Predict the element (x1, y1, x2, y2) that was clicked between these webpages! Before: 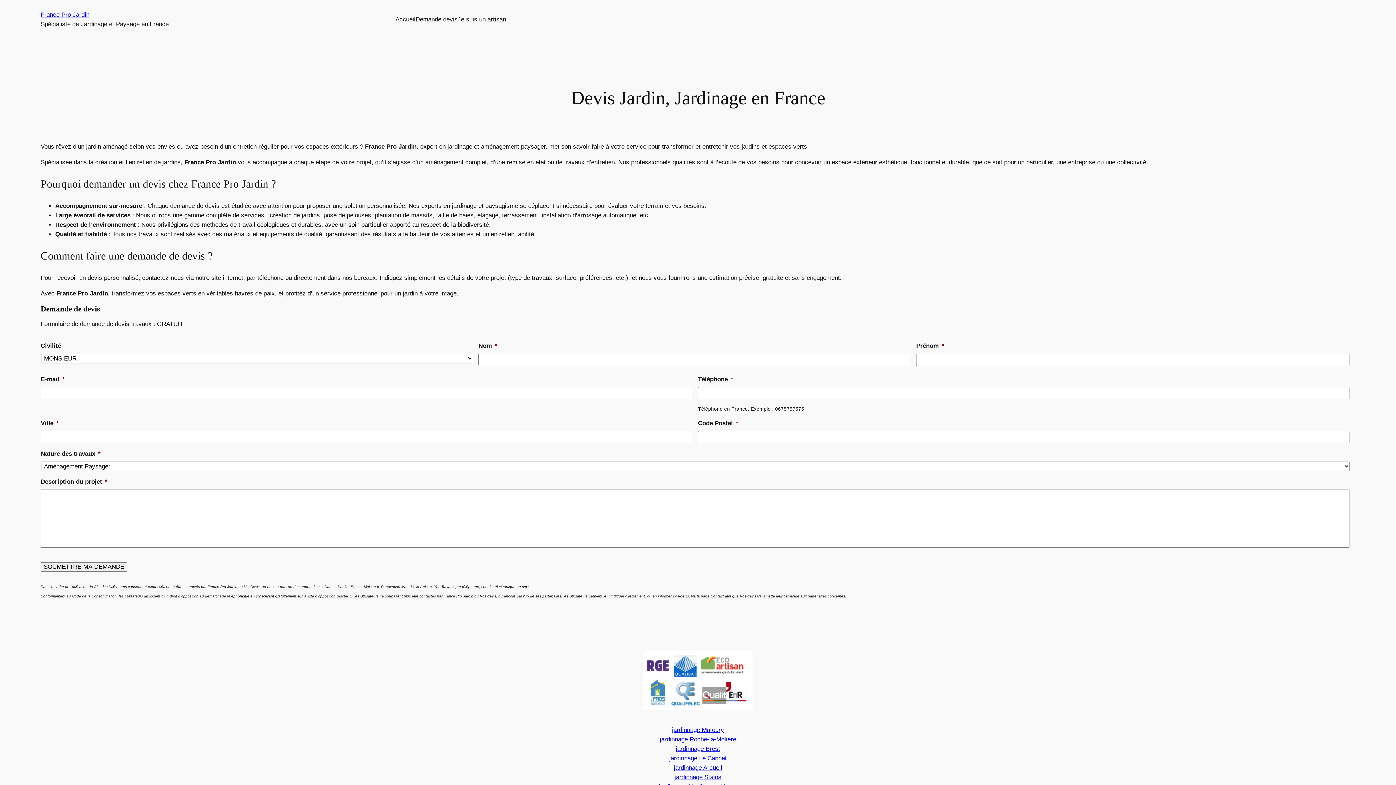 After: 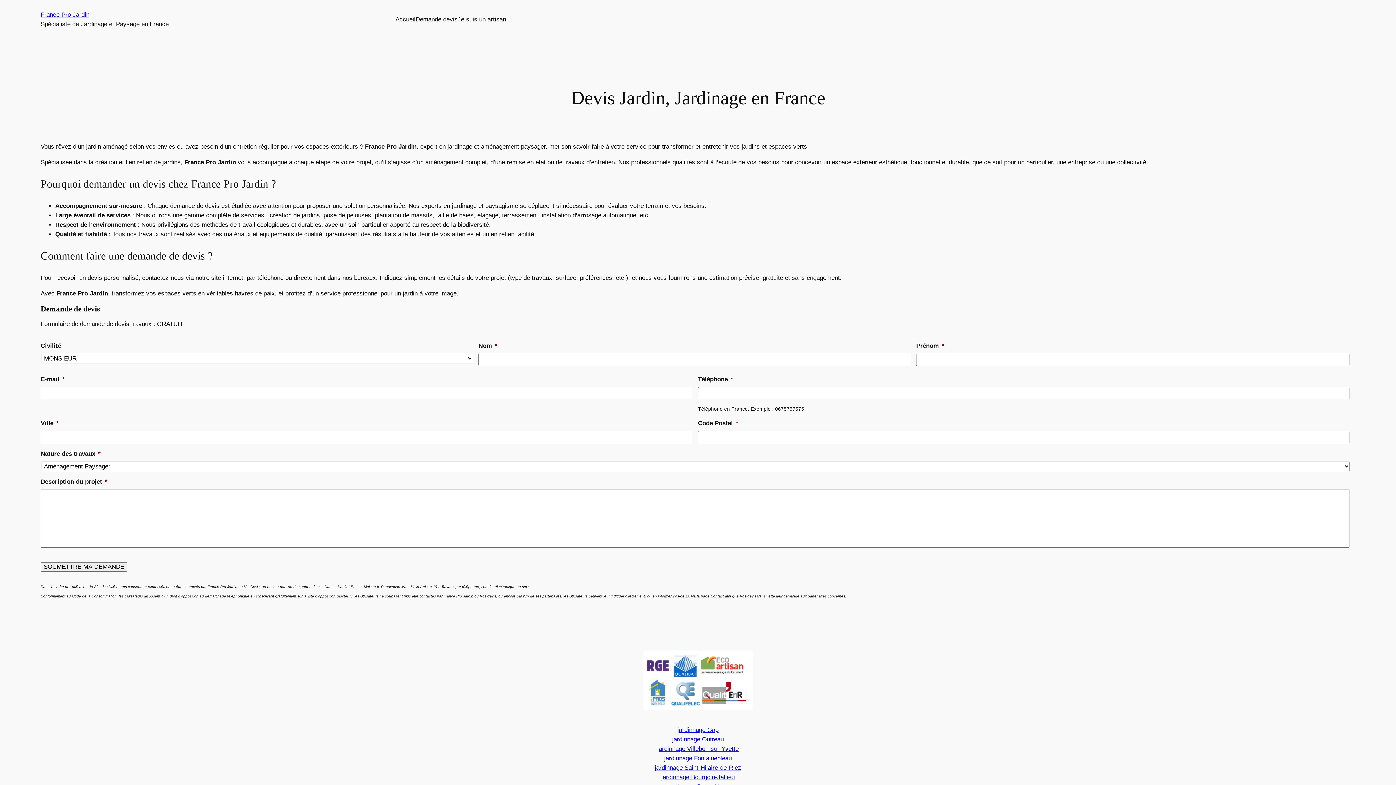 Action: bbox: (40, 11, 89, 18) label: France Pro Jardin